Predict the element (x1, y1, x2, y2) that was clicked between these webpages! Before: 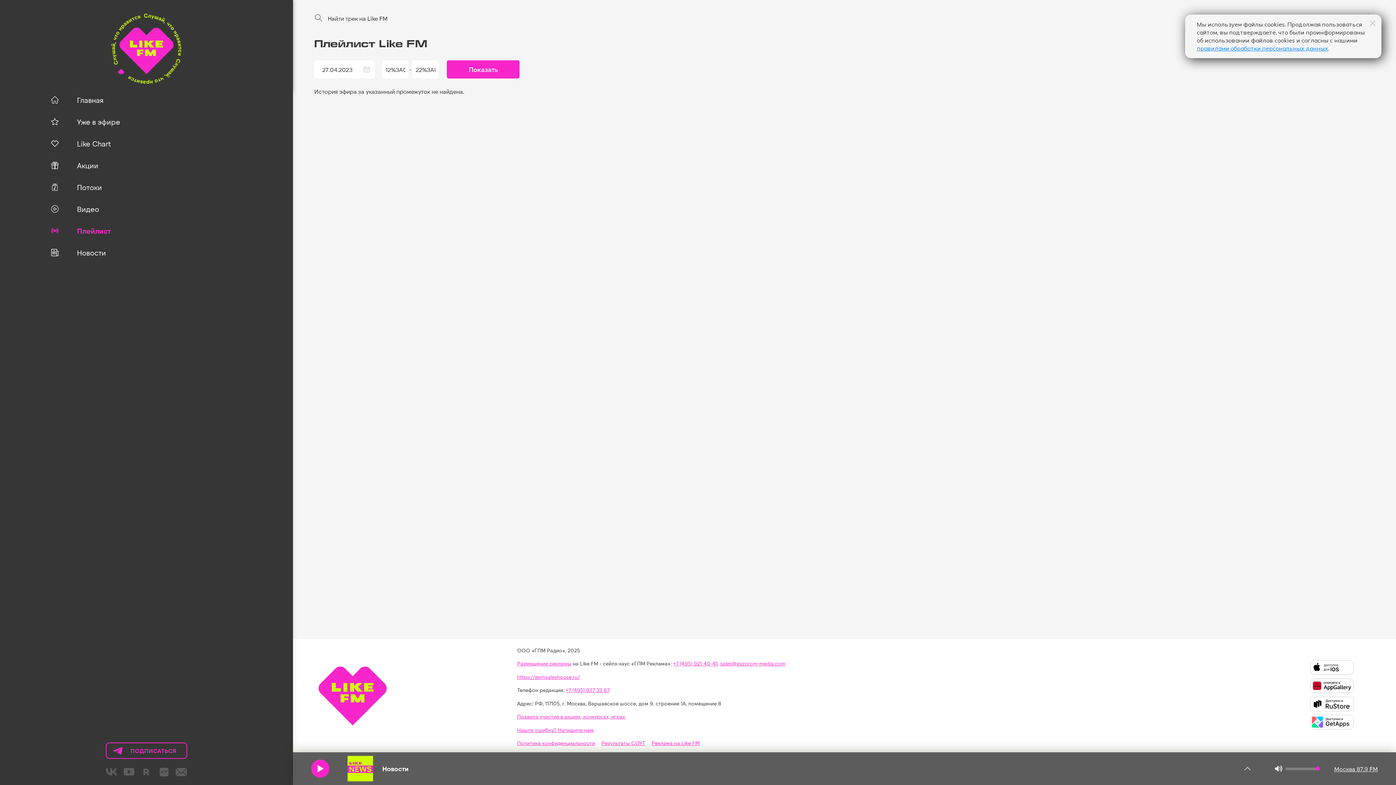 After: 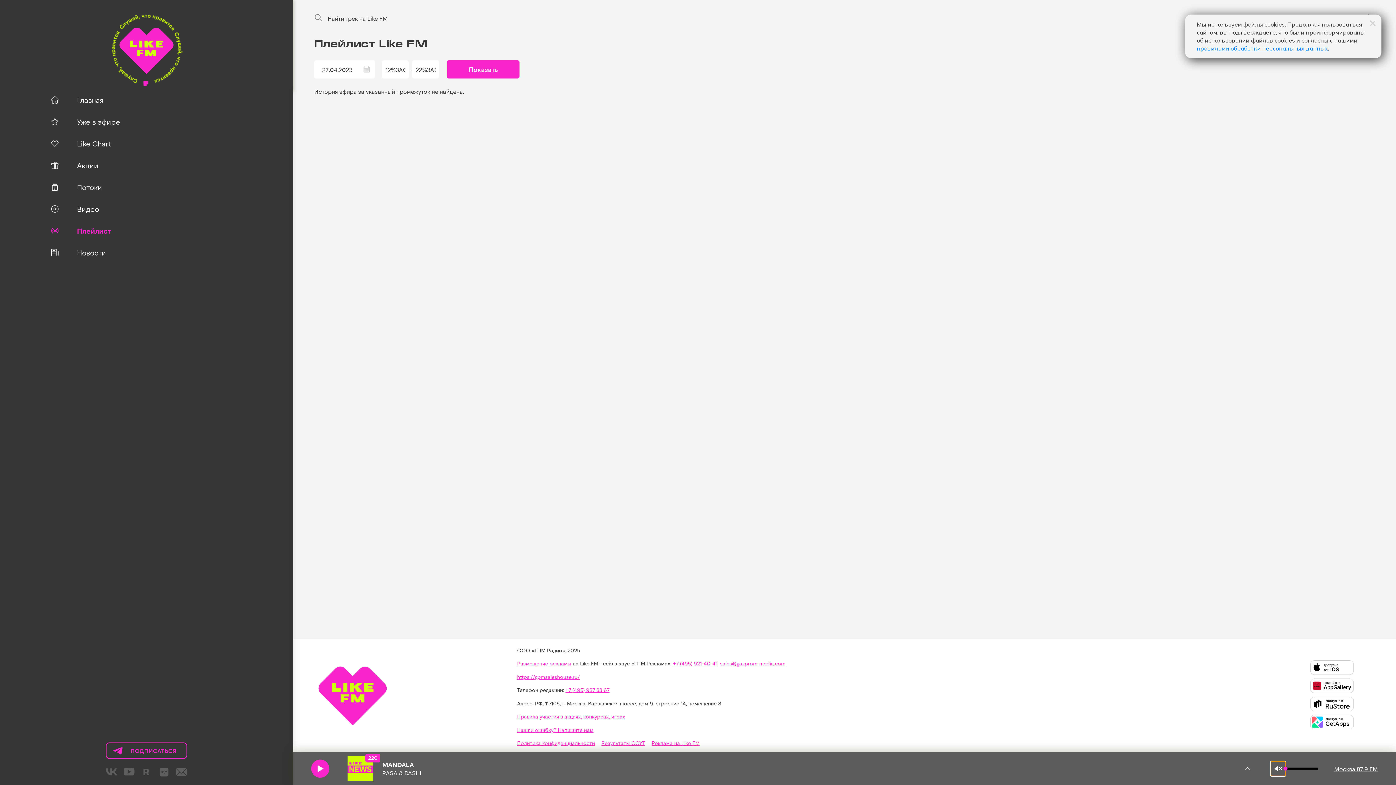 Action: bbox: (1271, 761, 1285, 776) label: Выключить/включить звук